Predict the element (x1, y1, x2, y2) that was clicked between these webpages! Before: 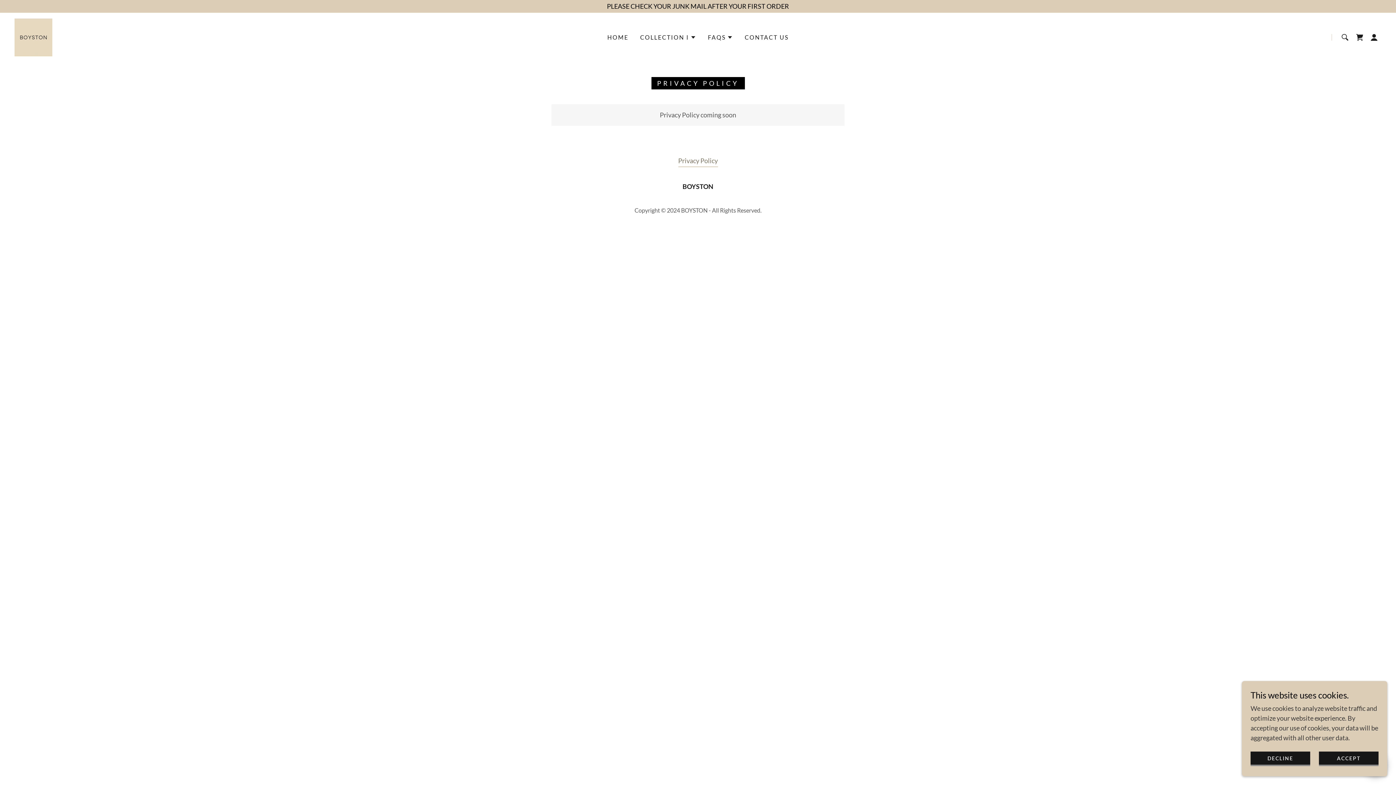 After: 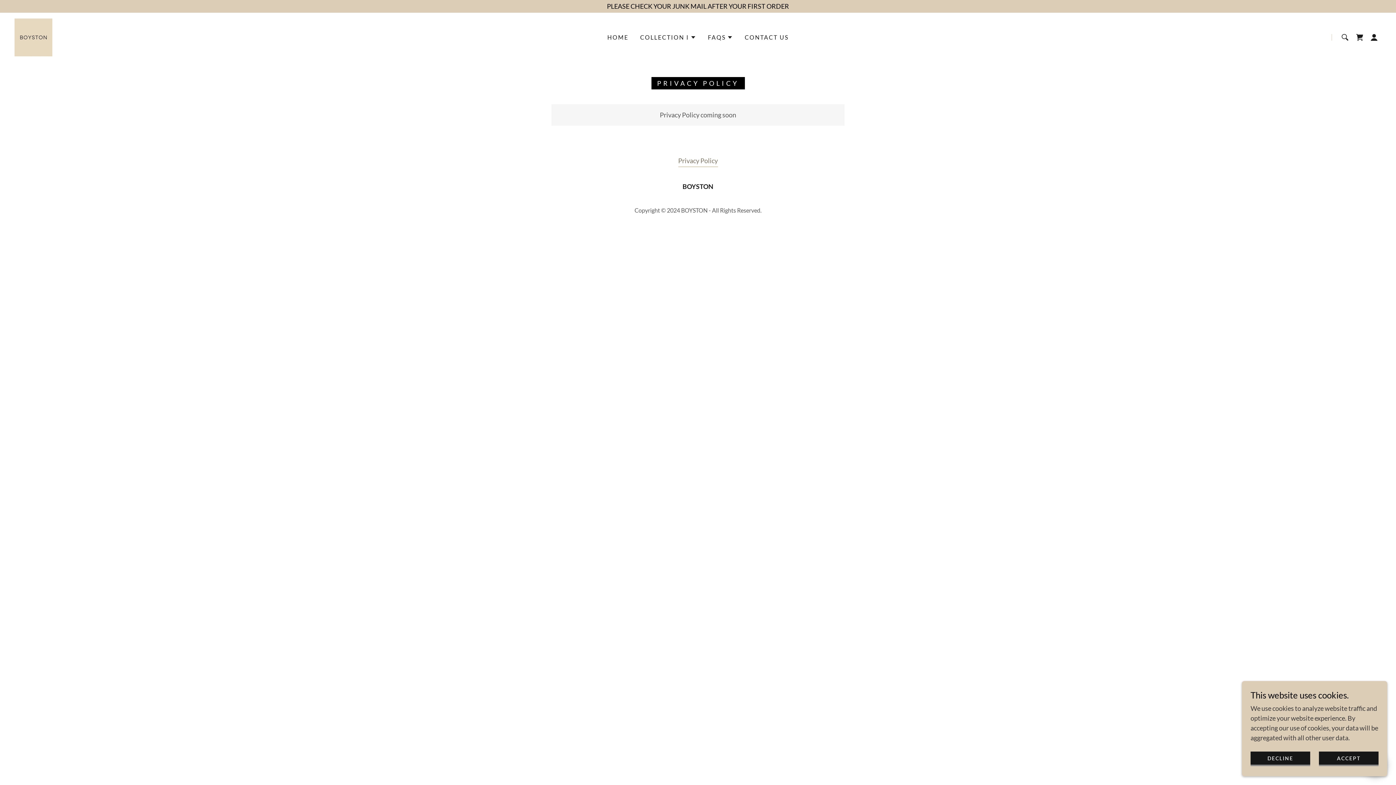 Action: bbox: (678, 154, 718, 167) label: Privacy Policy